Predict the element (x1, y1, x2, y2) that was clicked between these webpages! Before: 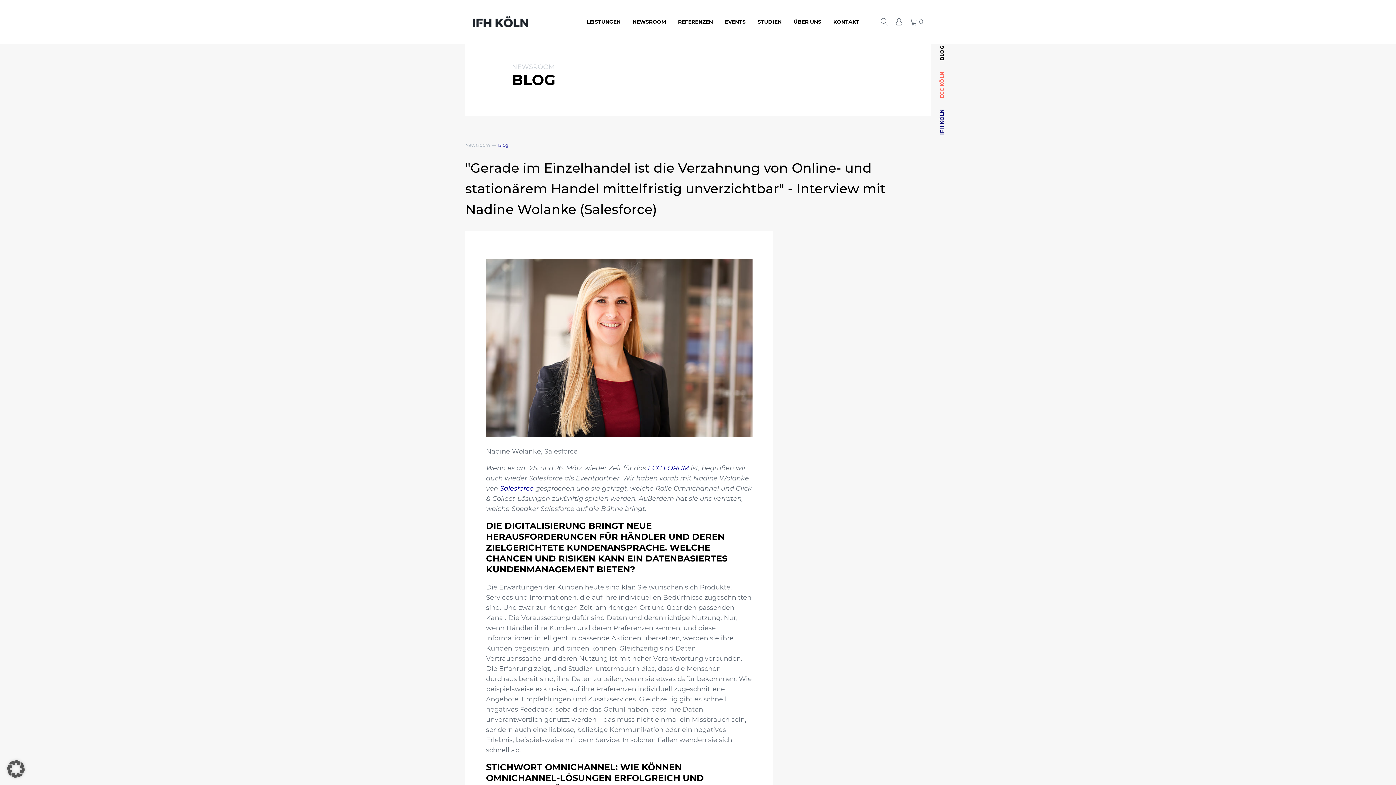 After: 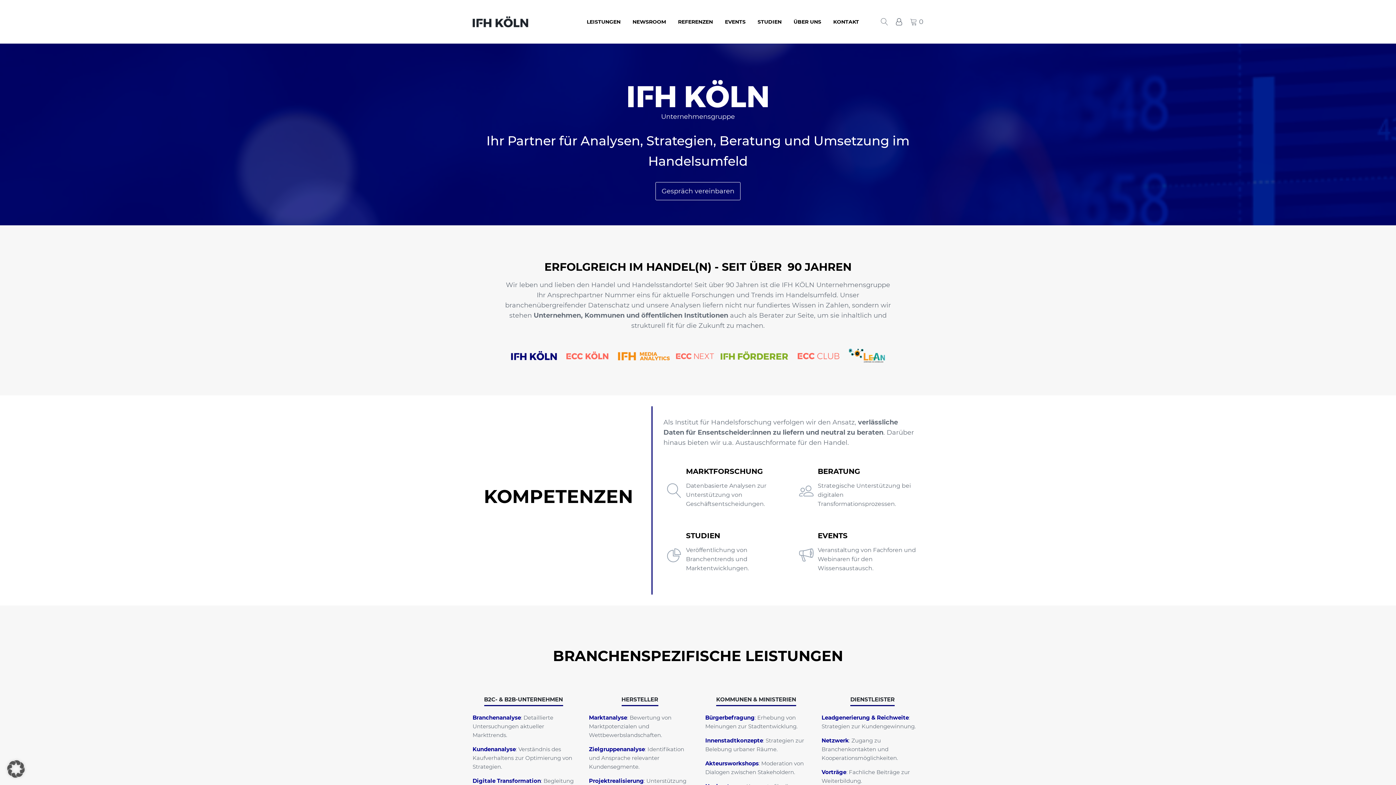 Action: bbox: (472, 16, 528, 27)